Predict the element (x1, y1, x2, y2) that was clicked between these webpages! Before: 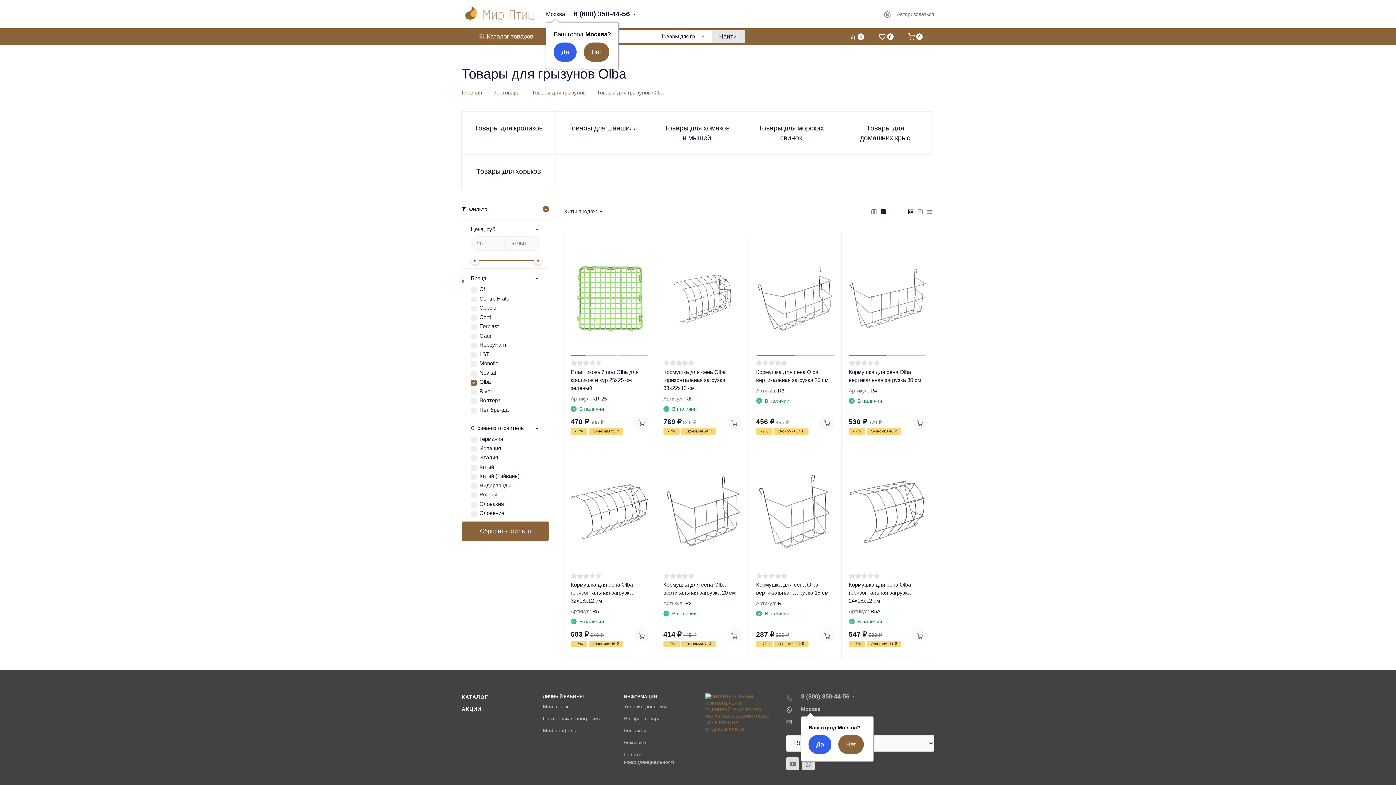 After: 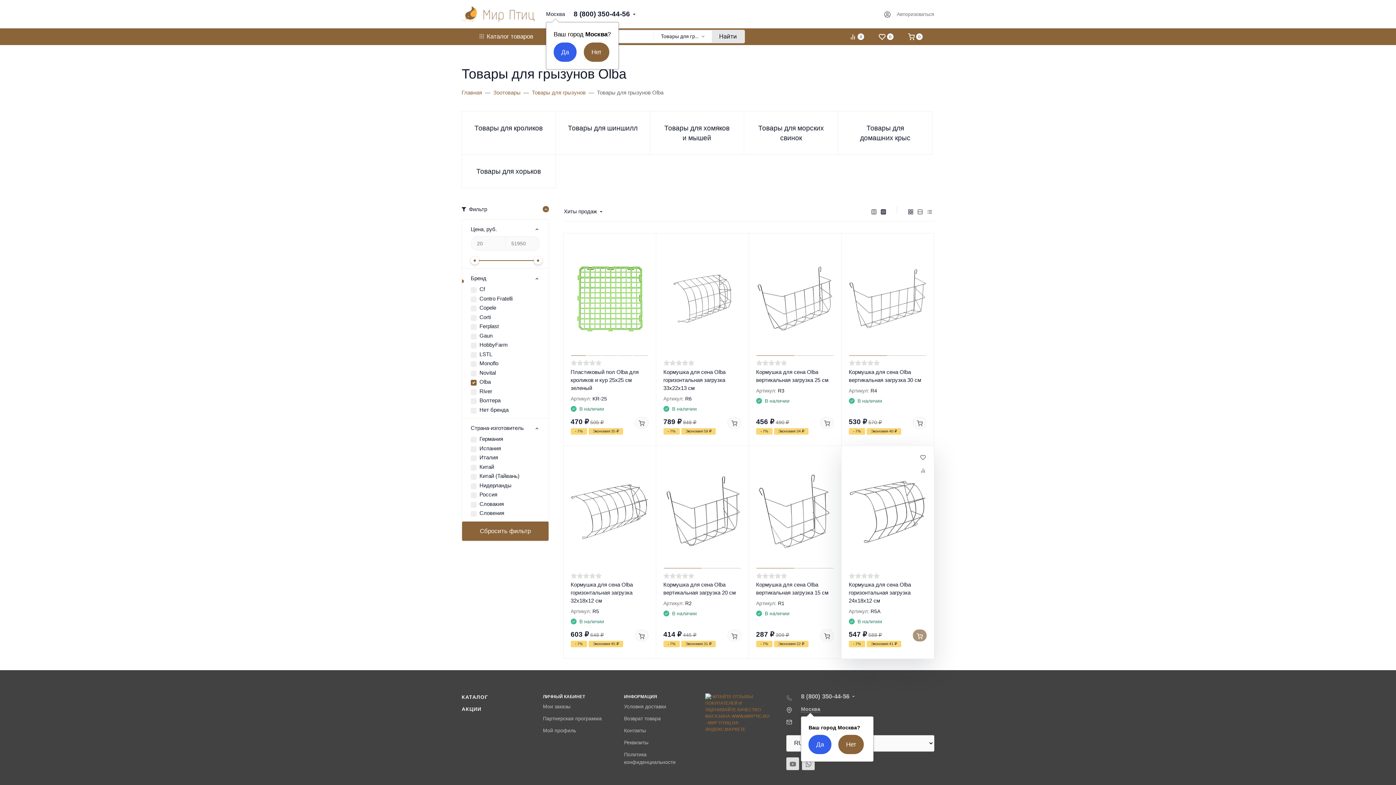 Action: bbox: (913, 629, 926, 641)